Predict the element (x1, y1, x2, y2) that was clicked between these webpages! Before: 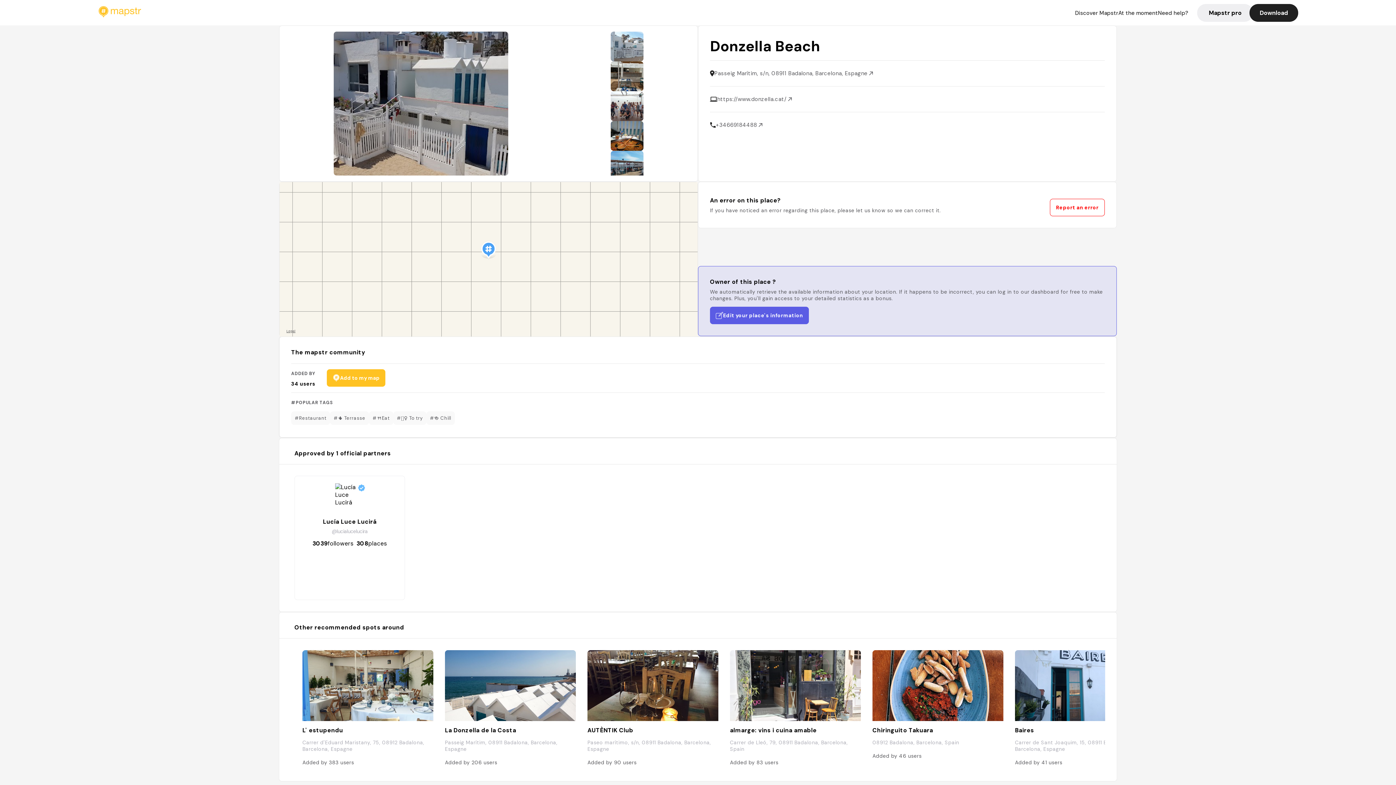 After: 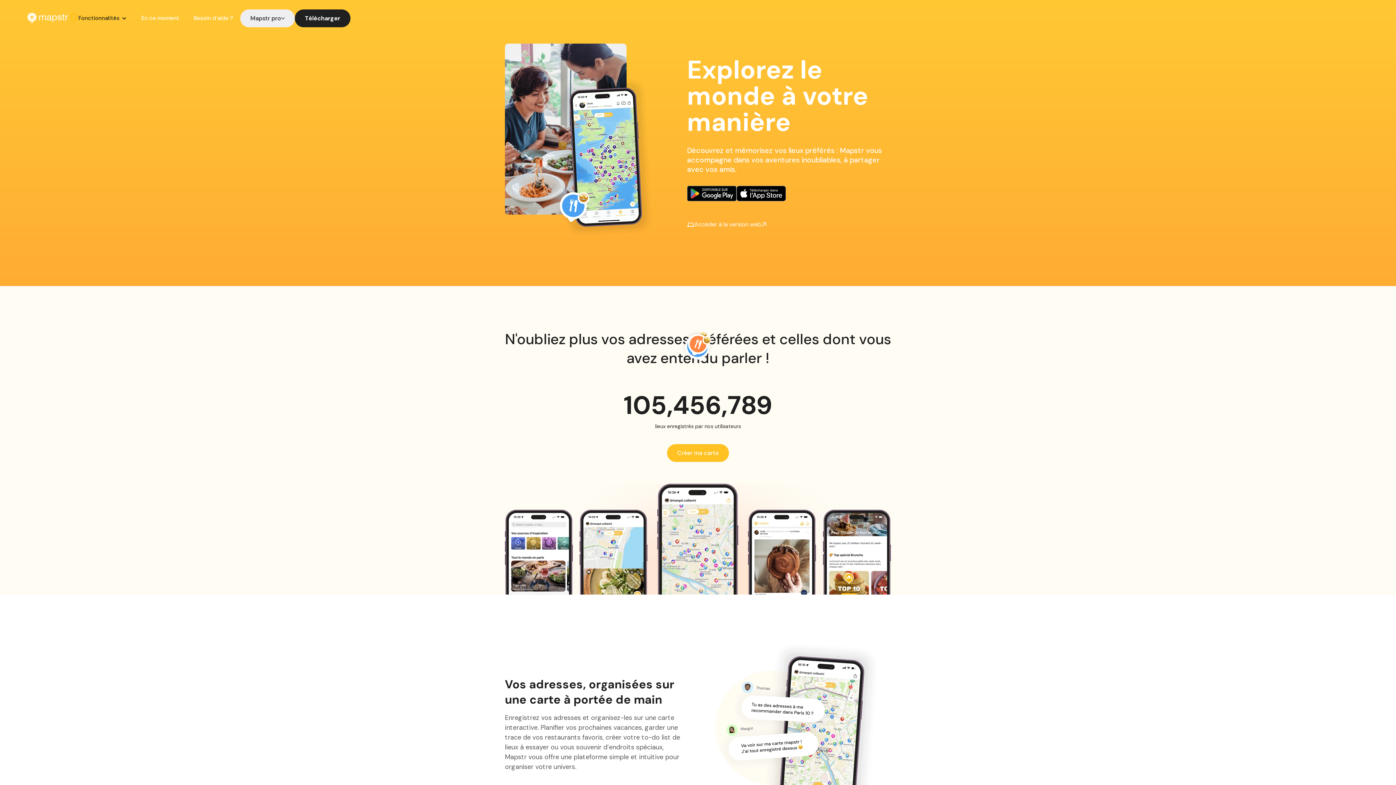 Action: bbox: (327, 369, 385, 386) label: Add to my map